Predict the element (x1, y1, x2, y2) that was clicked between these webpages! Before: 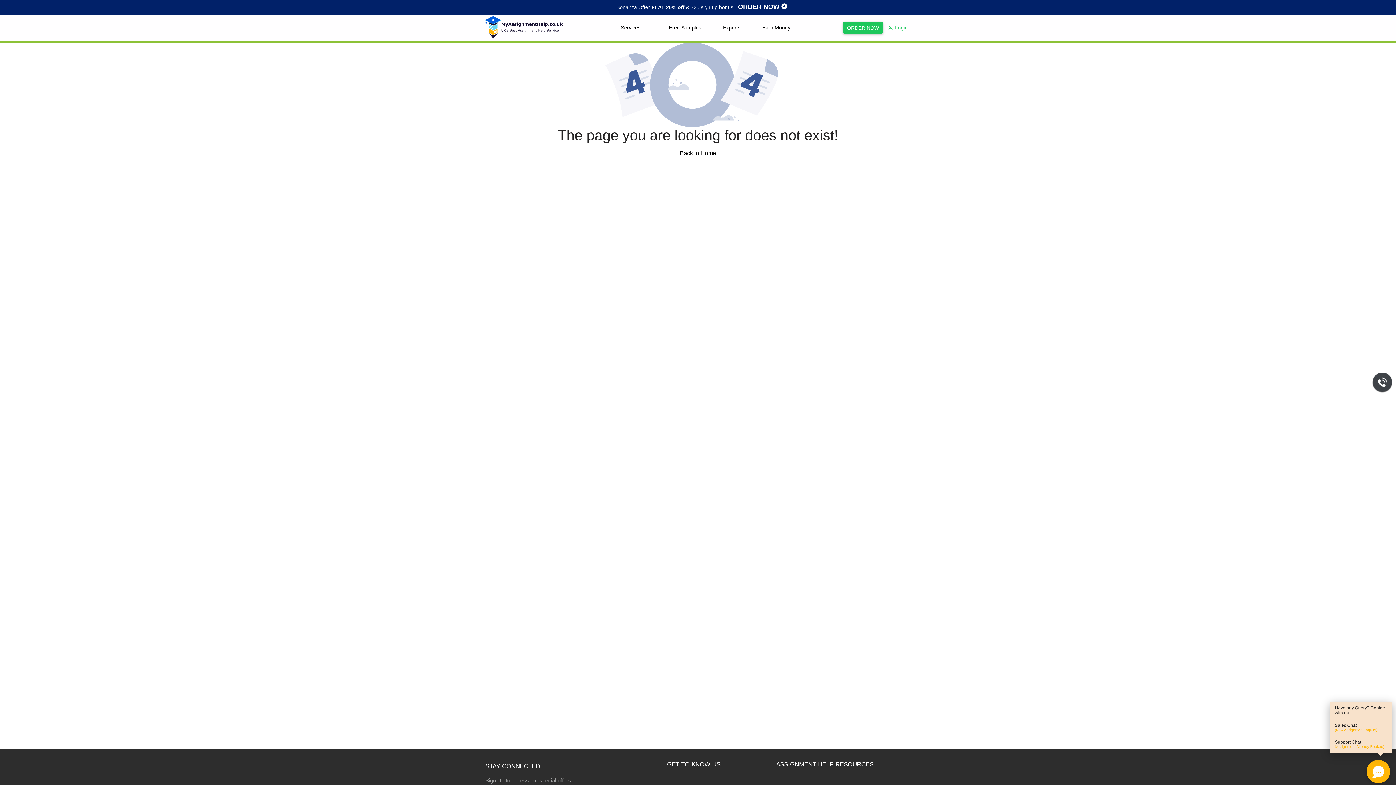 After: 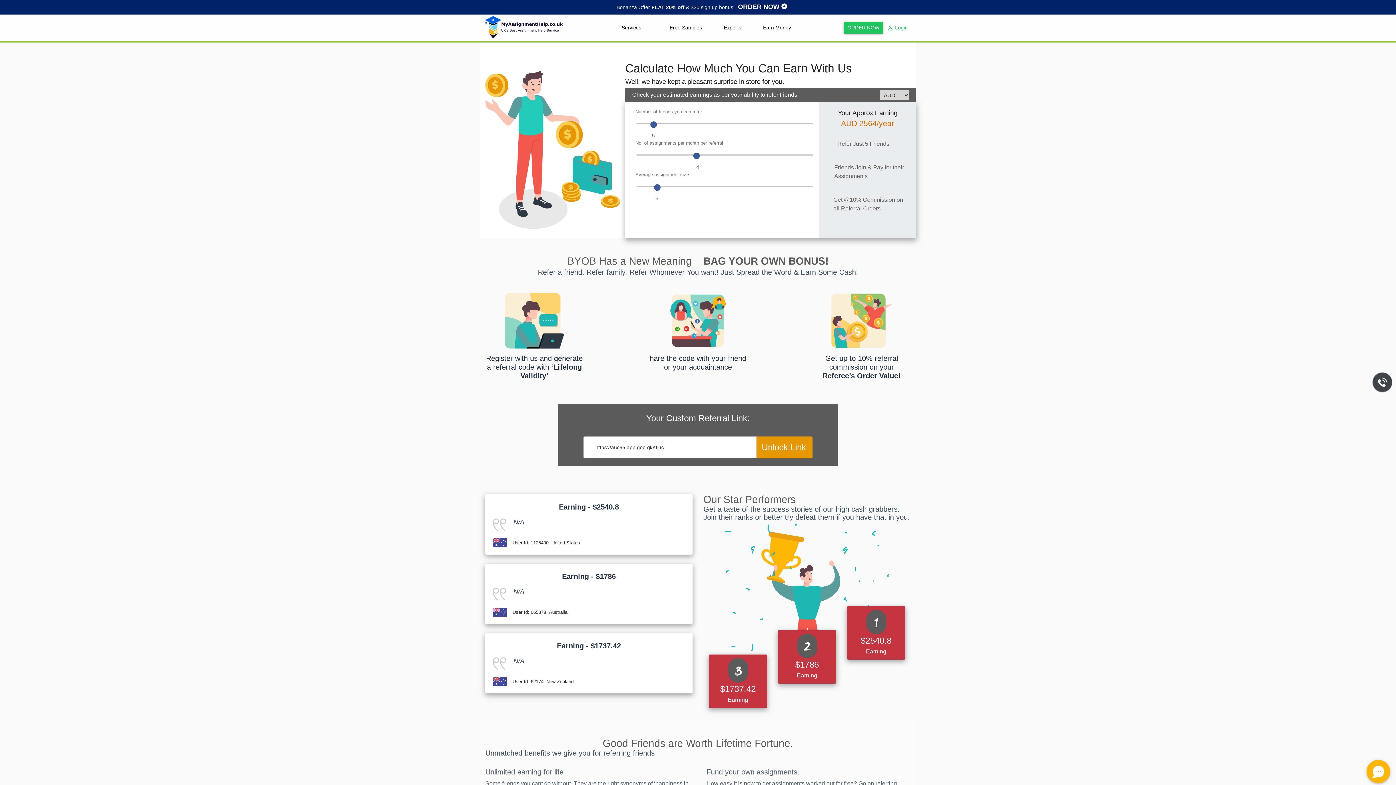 Action: bbox: (751, 14, 801, 41) label: Earn Money